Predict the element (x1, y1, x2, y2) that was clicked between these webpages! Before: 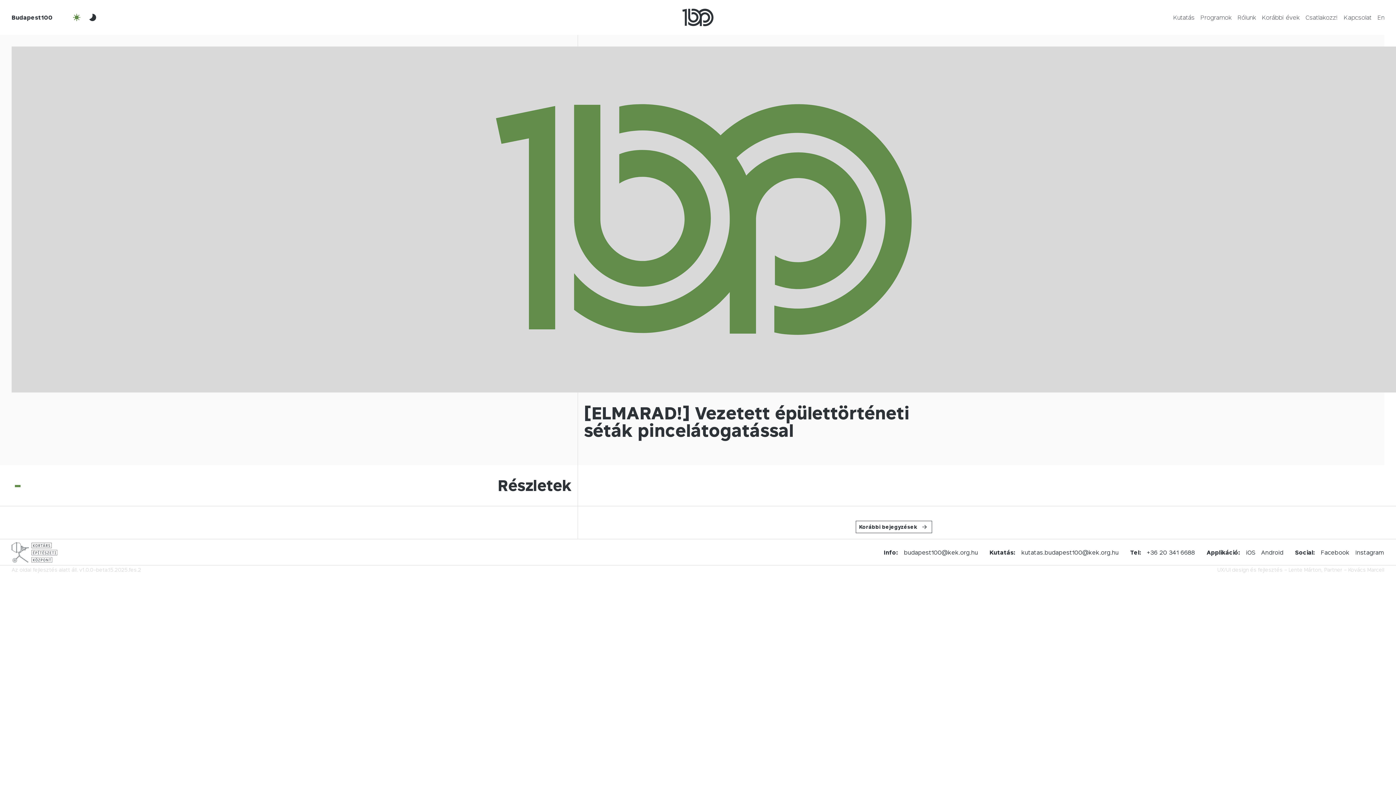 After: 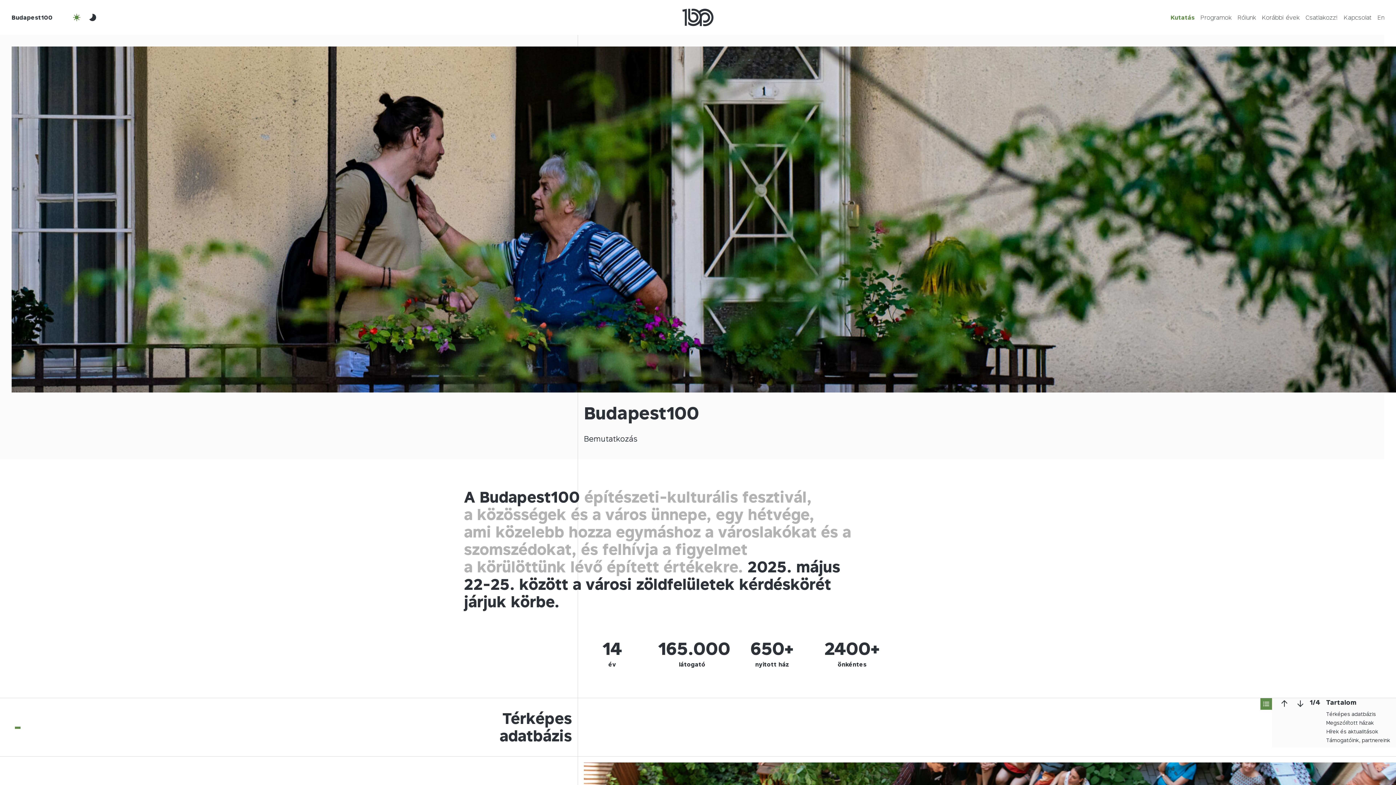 Action: bbox: (1173, 13, 1194, 21) label: Kutatás